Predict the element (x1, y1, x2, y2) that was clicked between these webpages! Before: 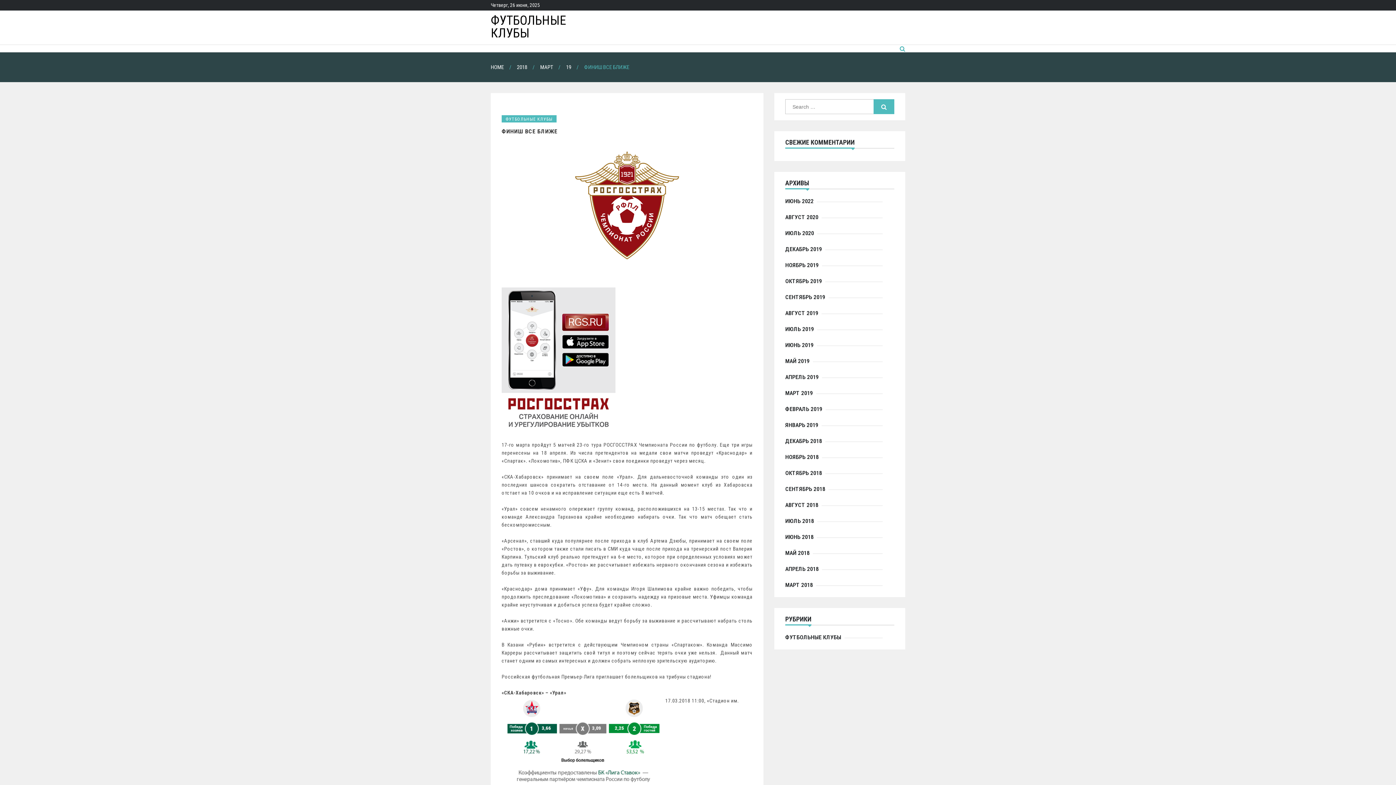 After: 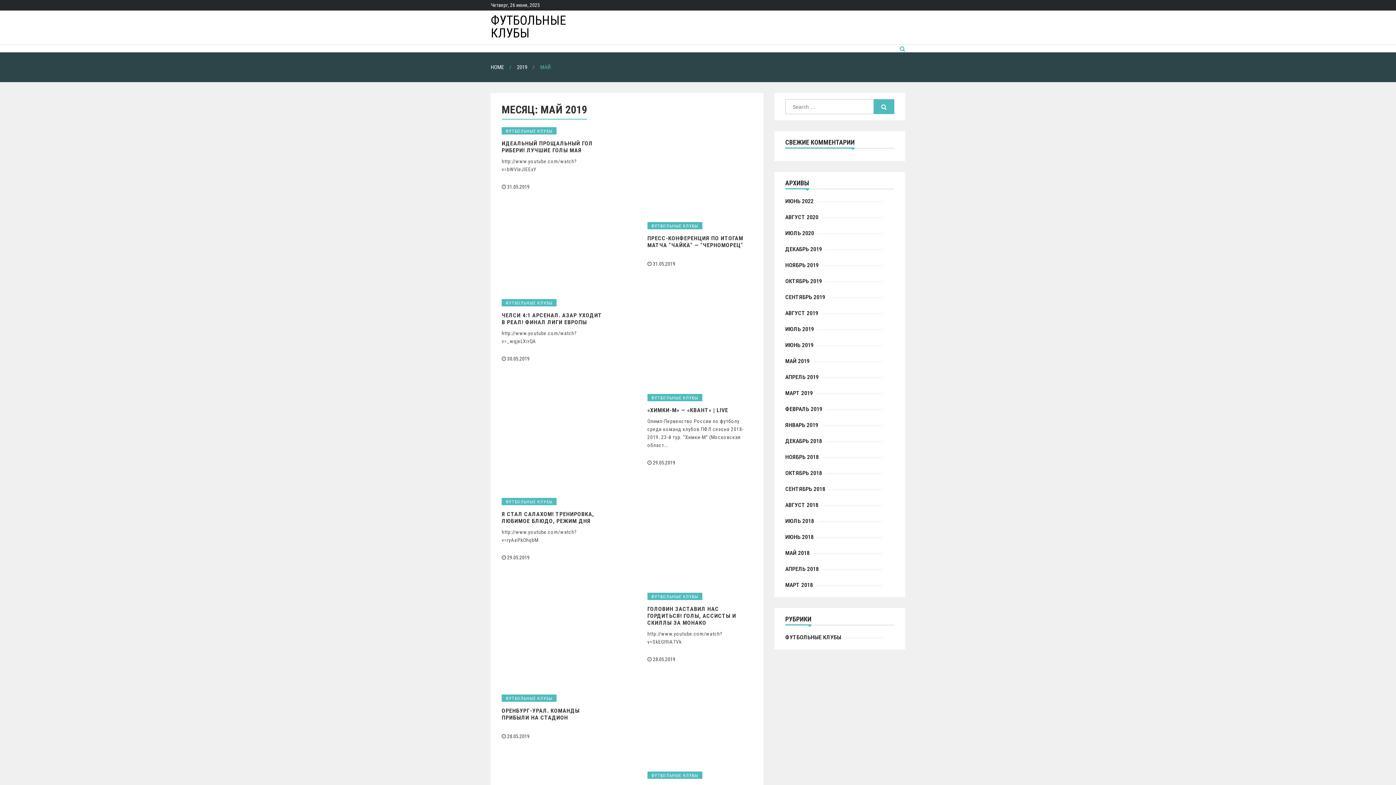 Action: label: МАЙ 2019 bbox: (785, 357, 813, 365)